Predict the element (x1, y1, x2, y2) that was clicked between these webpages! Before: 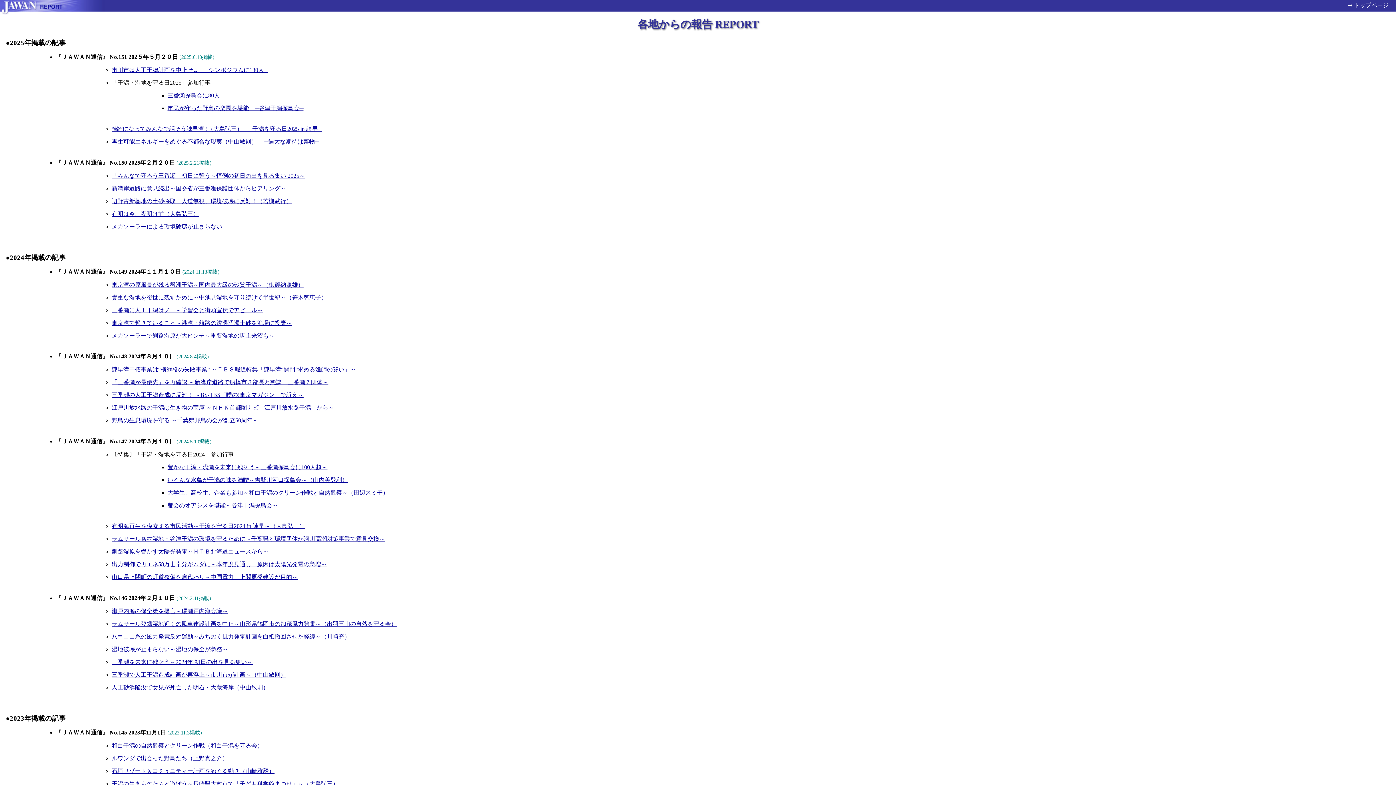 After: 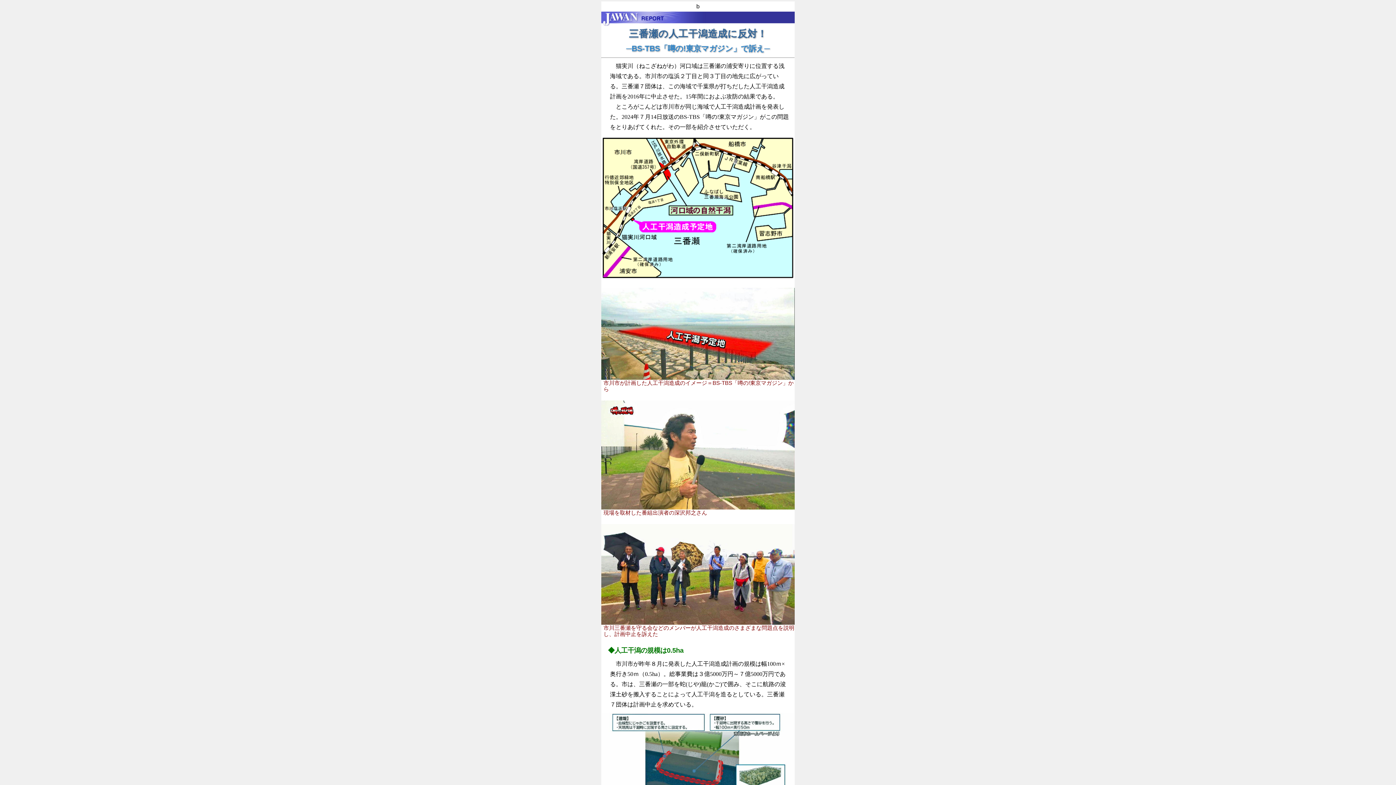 Action: label: 三番瀬の人工干潟造成に反対！ ～BS-TBS「噂の!東京マガジン」で訴え～ bbox: (111, 392, 303, 398)